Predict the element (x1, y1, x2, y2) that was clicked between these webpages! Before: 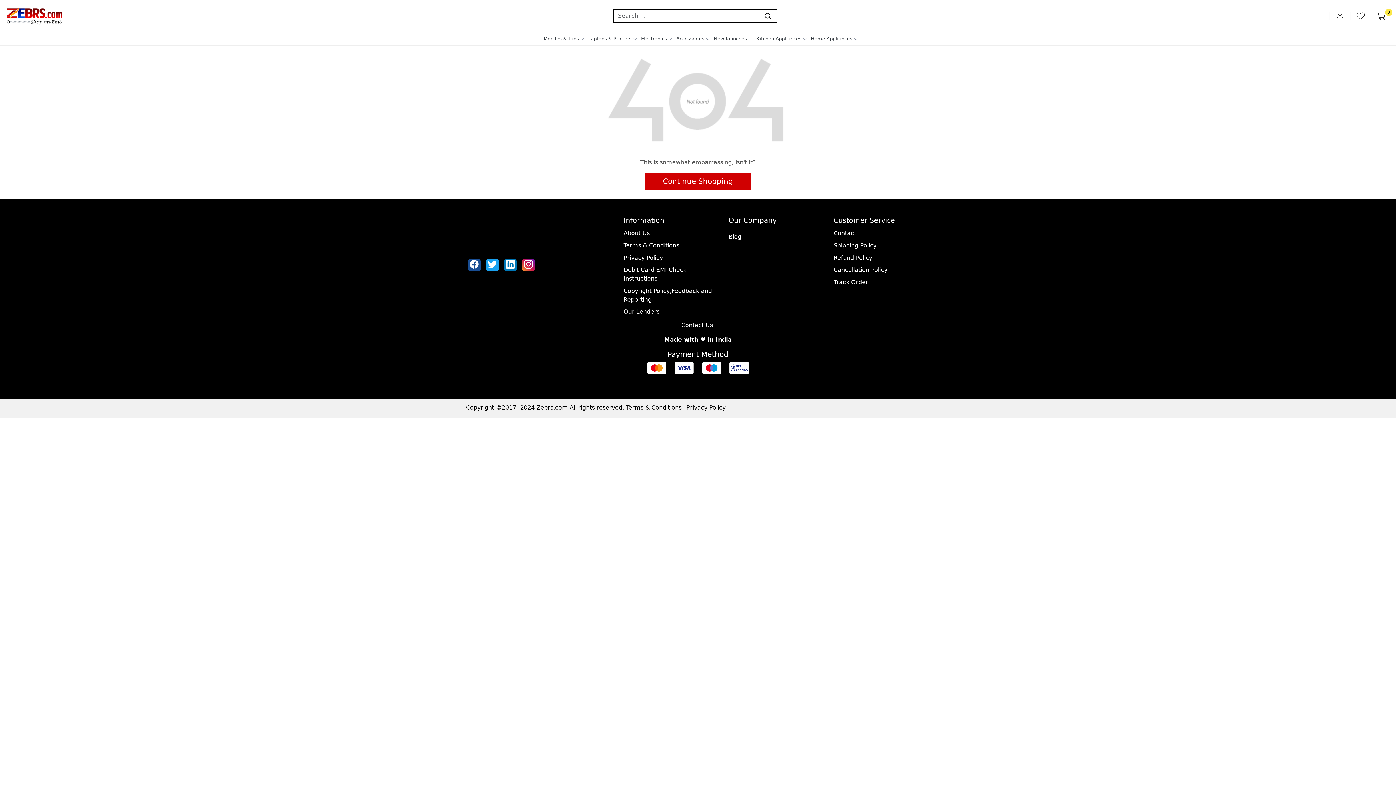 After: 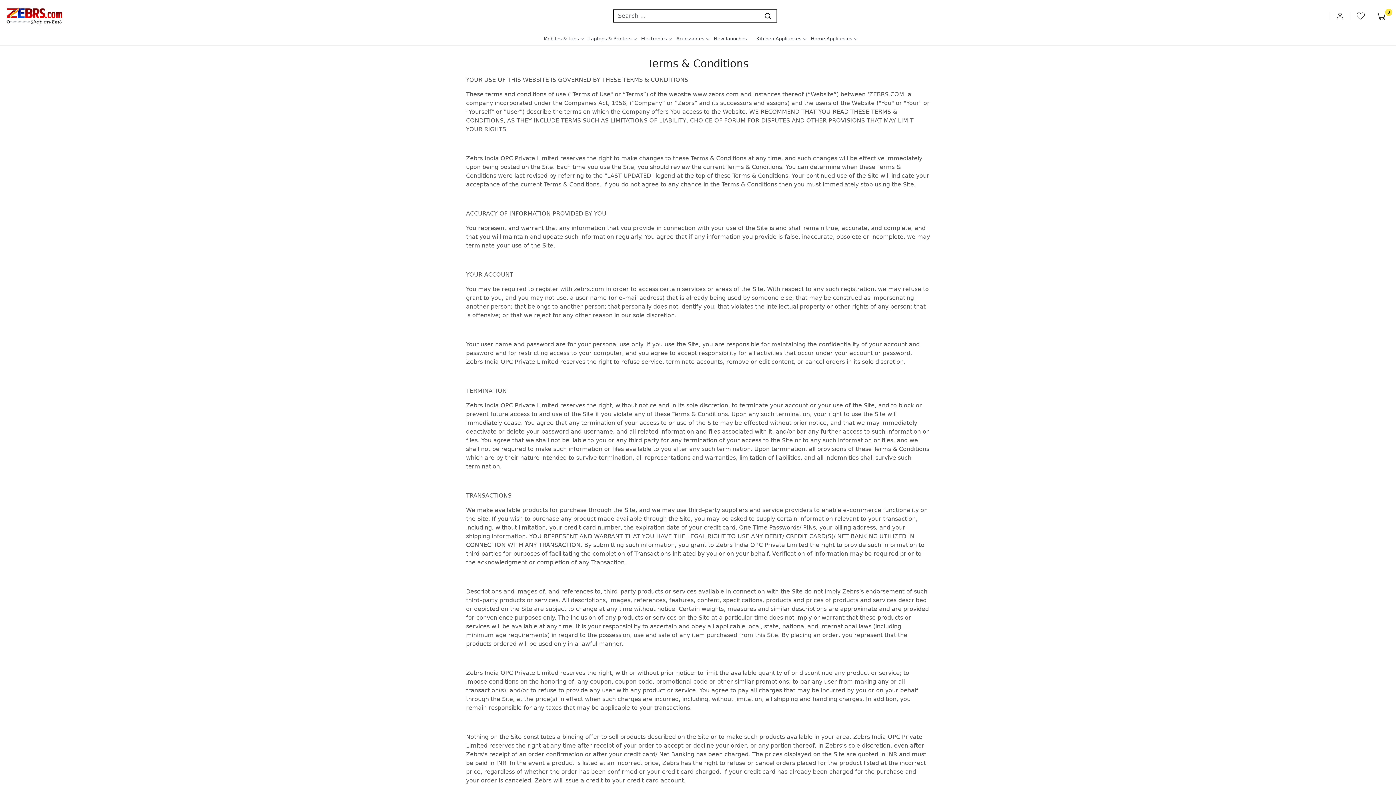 Action: label: Terms & Conditions bbox: (626, 404, 681, 411)